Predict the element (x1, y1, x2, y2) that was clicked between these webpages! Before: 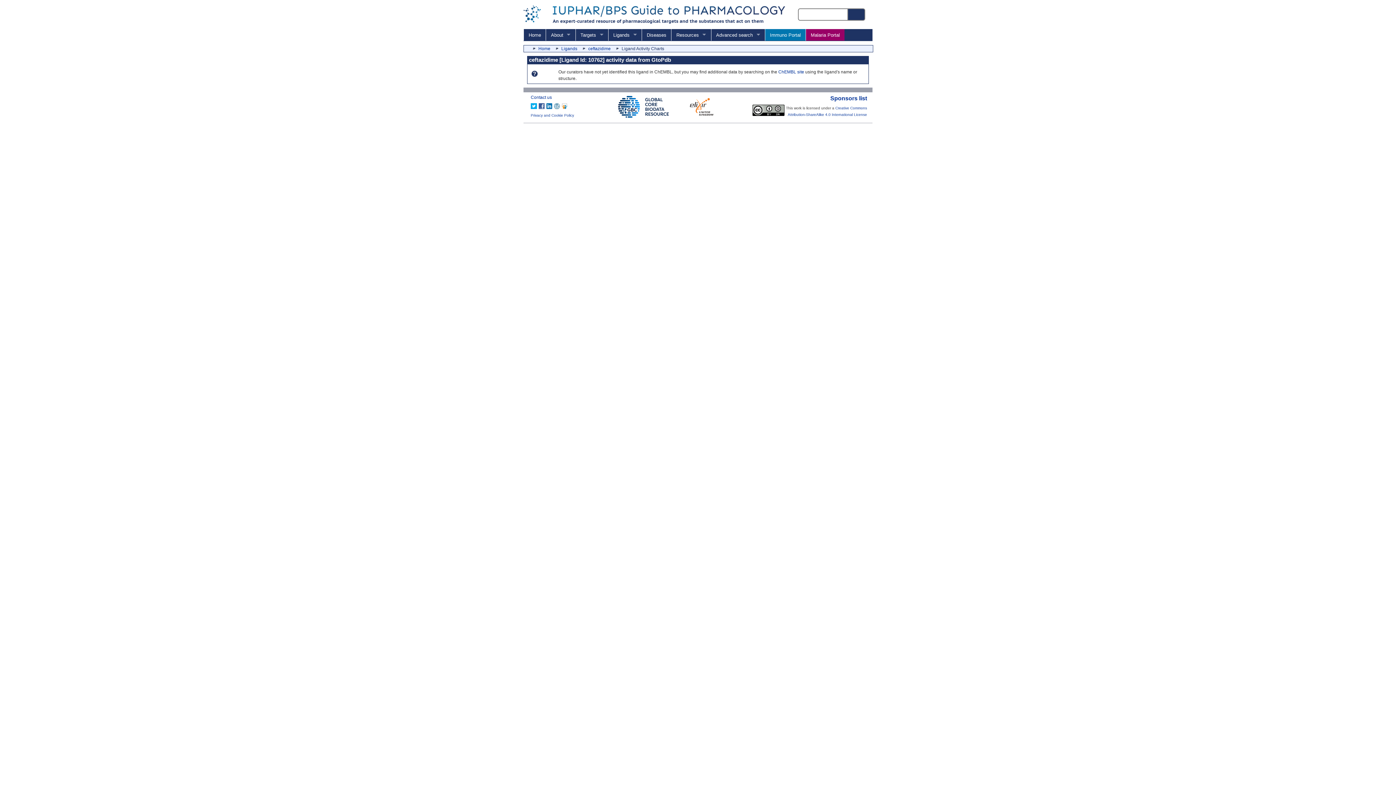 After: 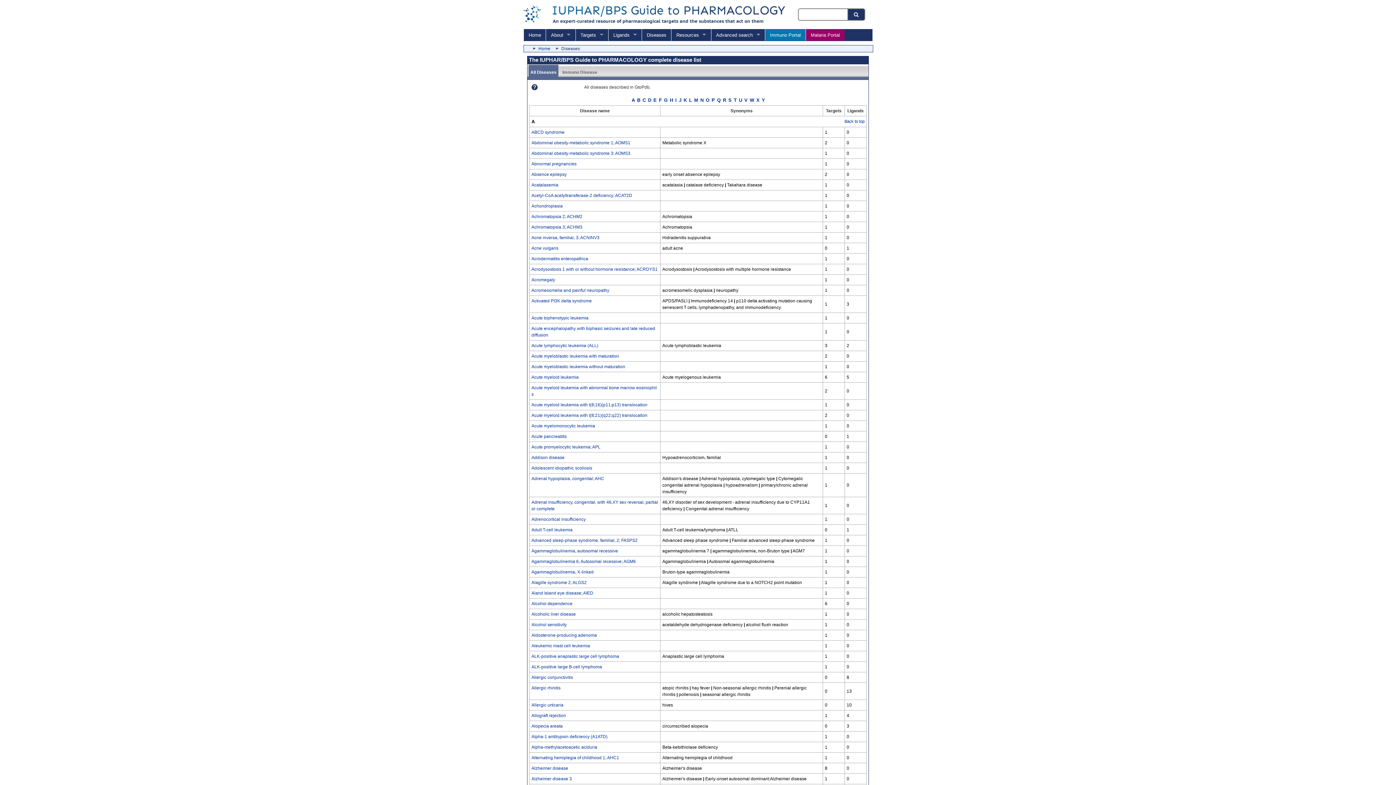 Action: label: Diseases bbox: (641, 28, 671, 40)